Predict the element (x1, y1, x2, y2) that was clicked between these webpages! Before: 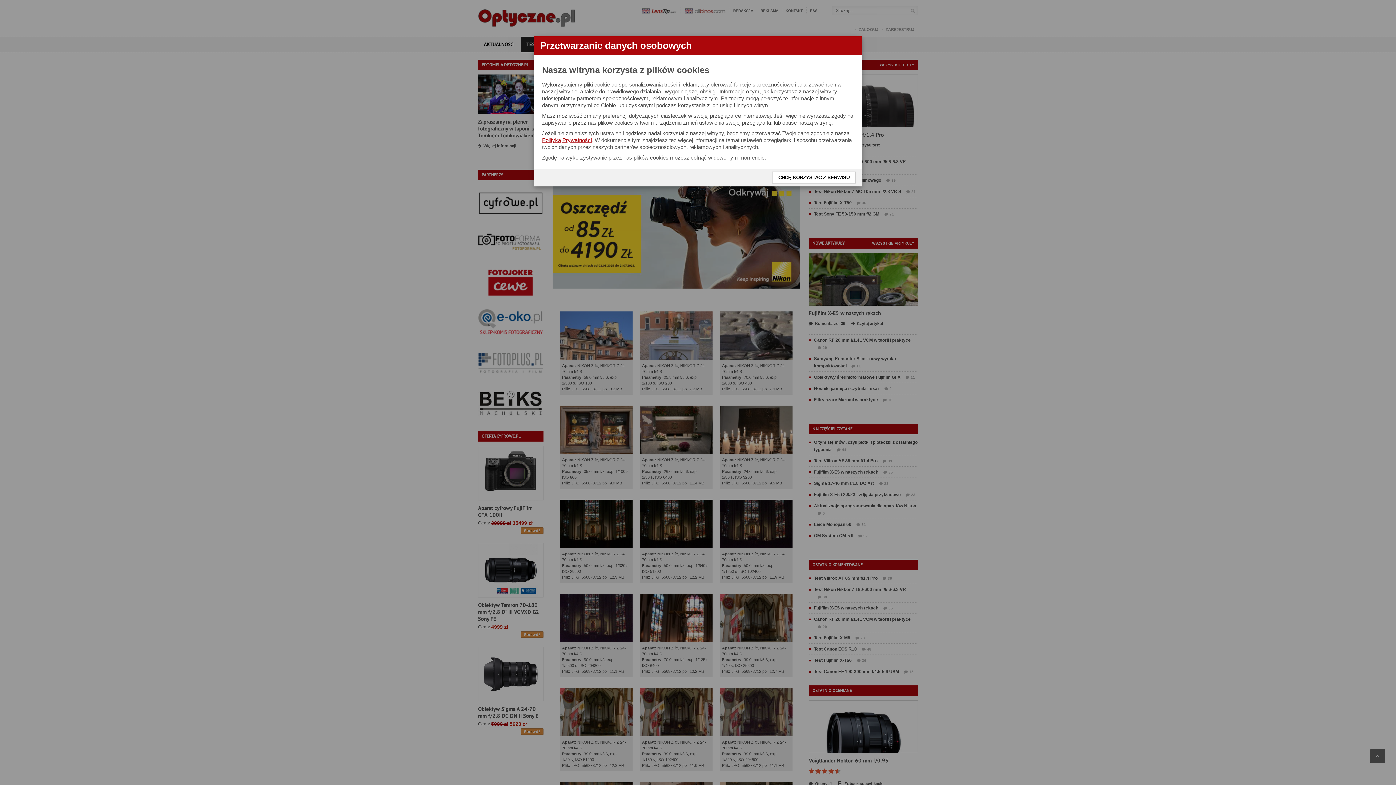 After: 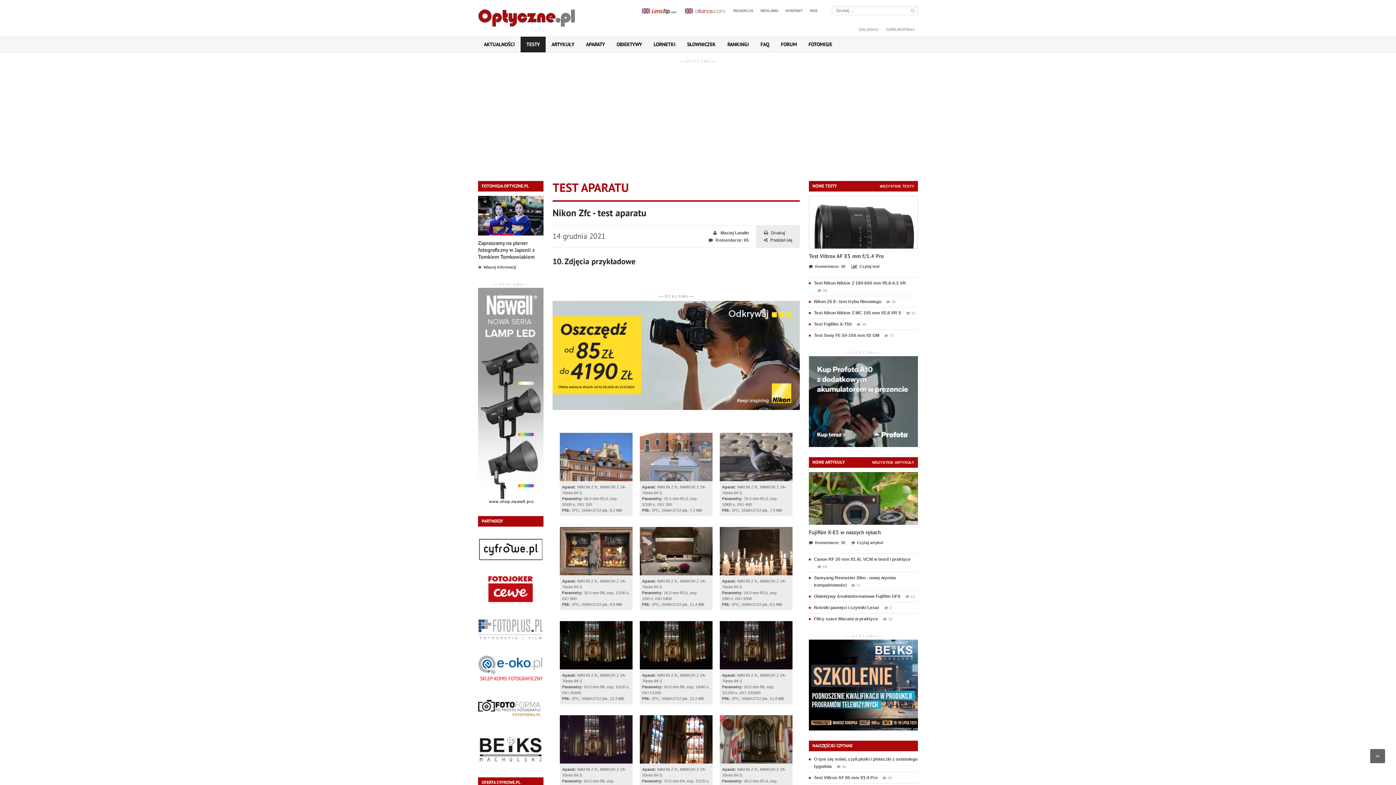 Action: bbox: (772, 171, 856, 183) label: CHCĘ KORZYSTAĆ Z SERWISU